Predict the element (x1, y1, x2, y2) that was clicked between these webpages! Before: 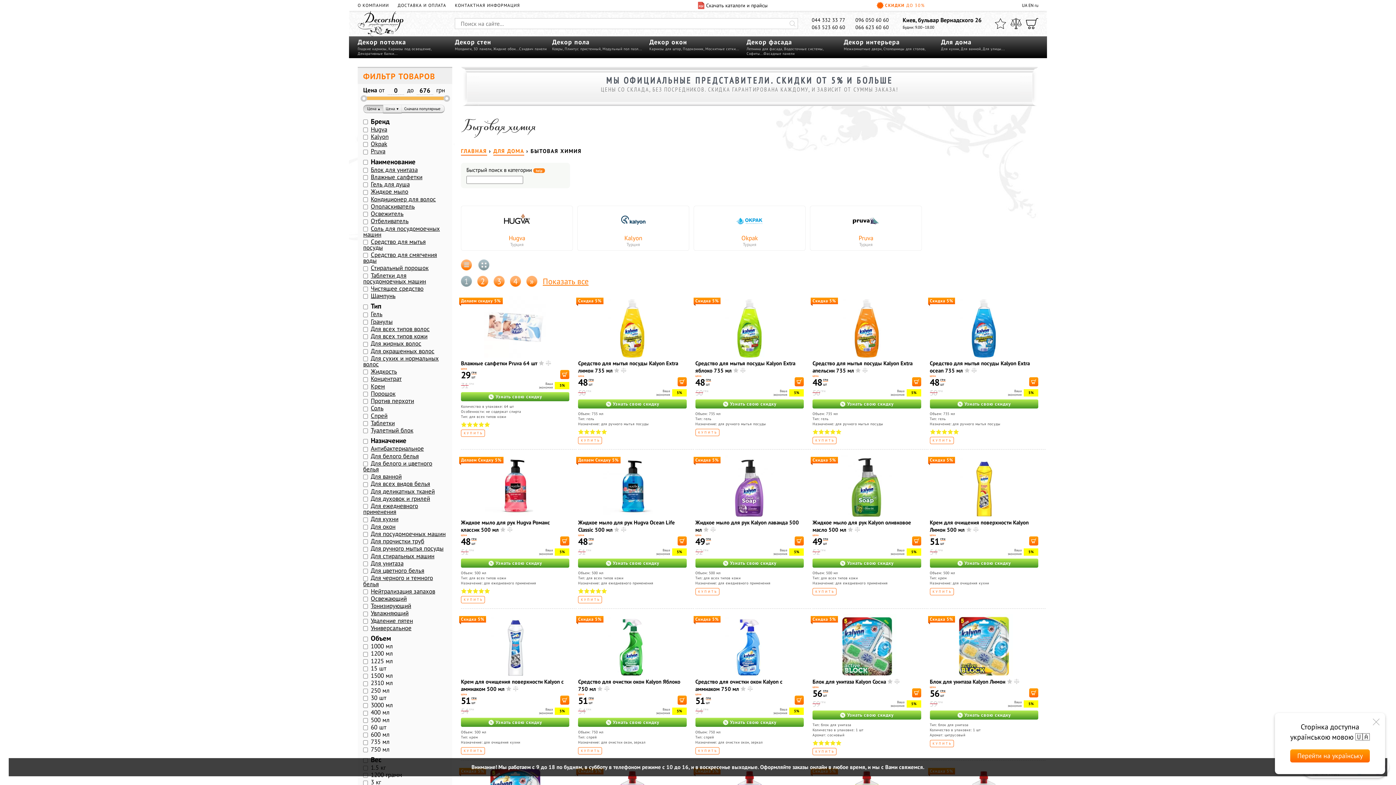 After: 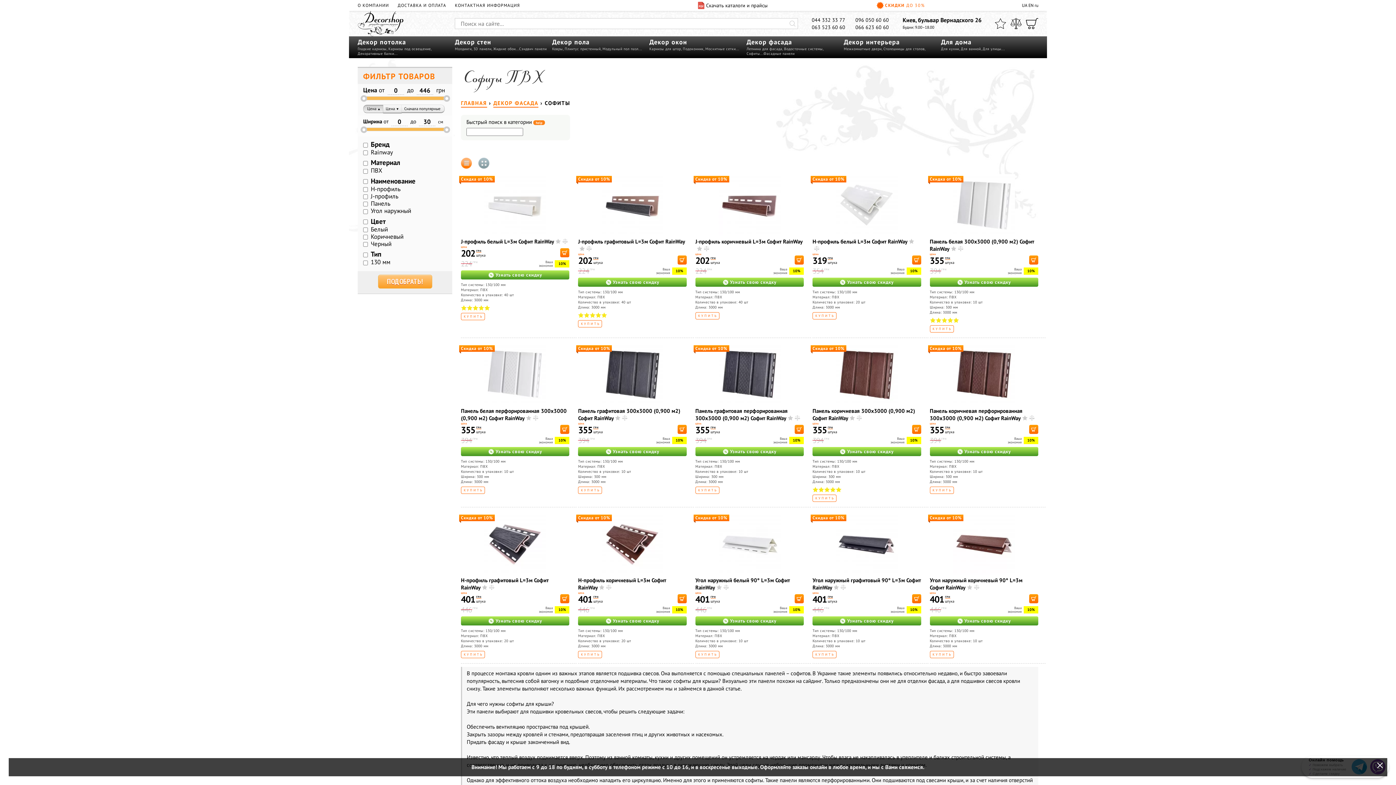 Action: bbox: (746, 51, 760, 56) label: Софиты